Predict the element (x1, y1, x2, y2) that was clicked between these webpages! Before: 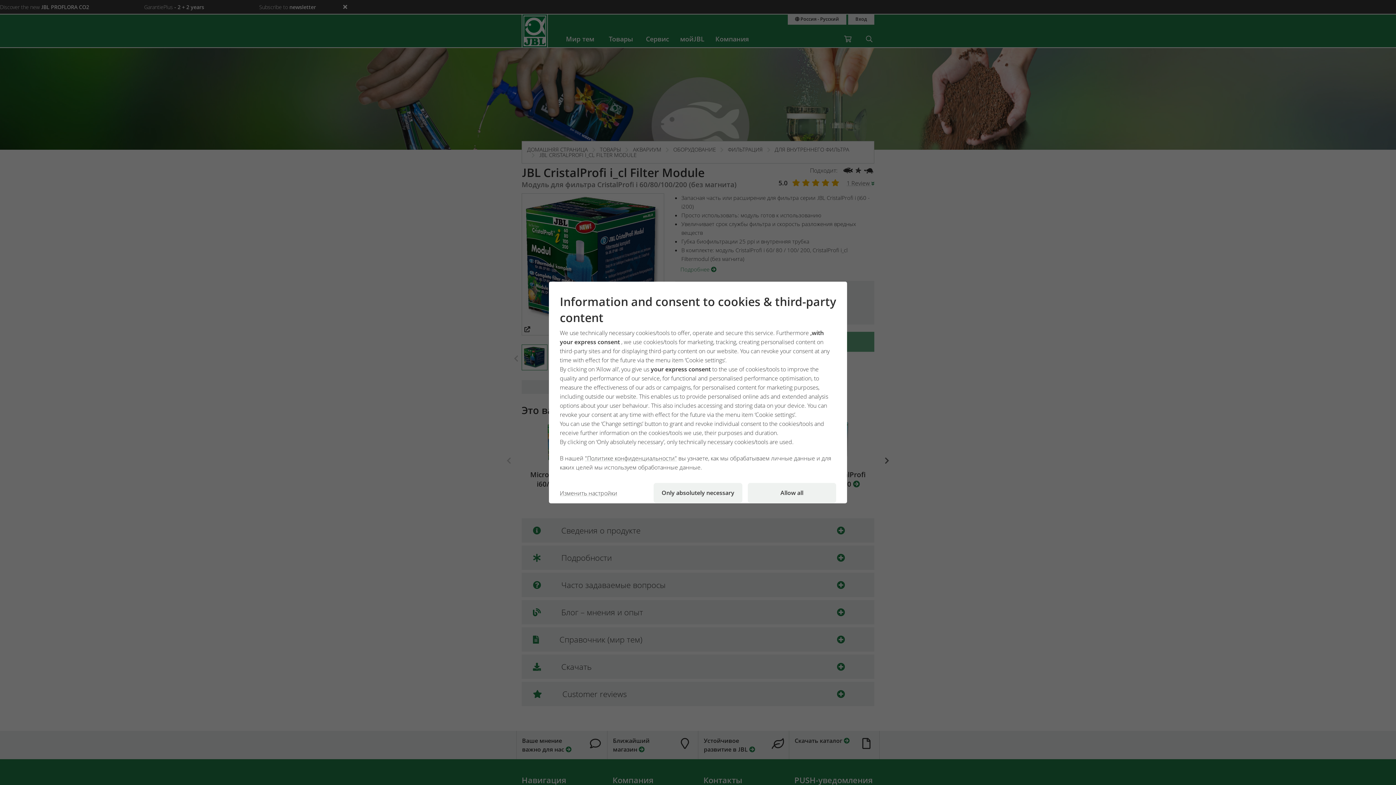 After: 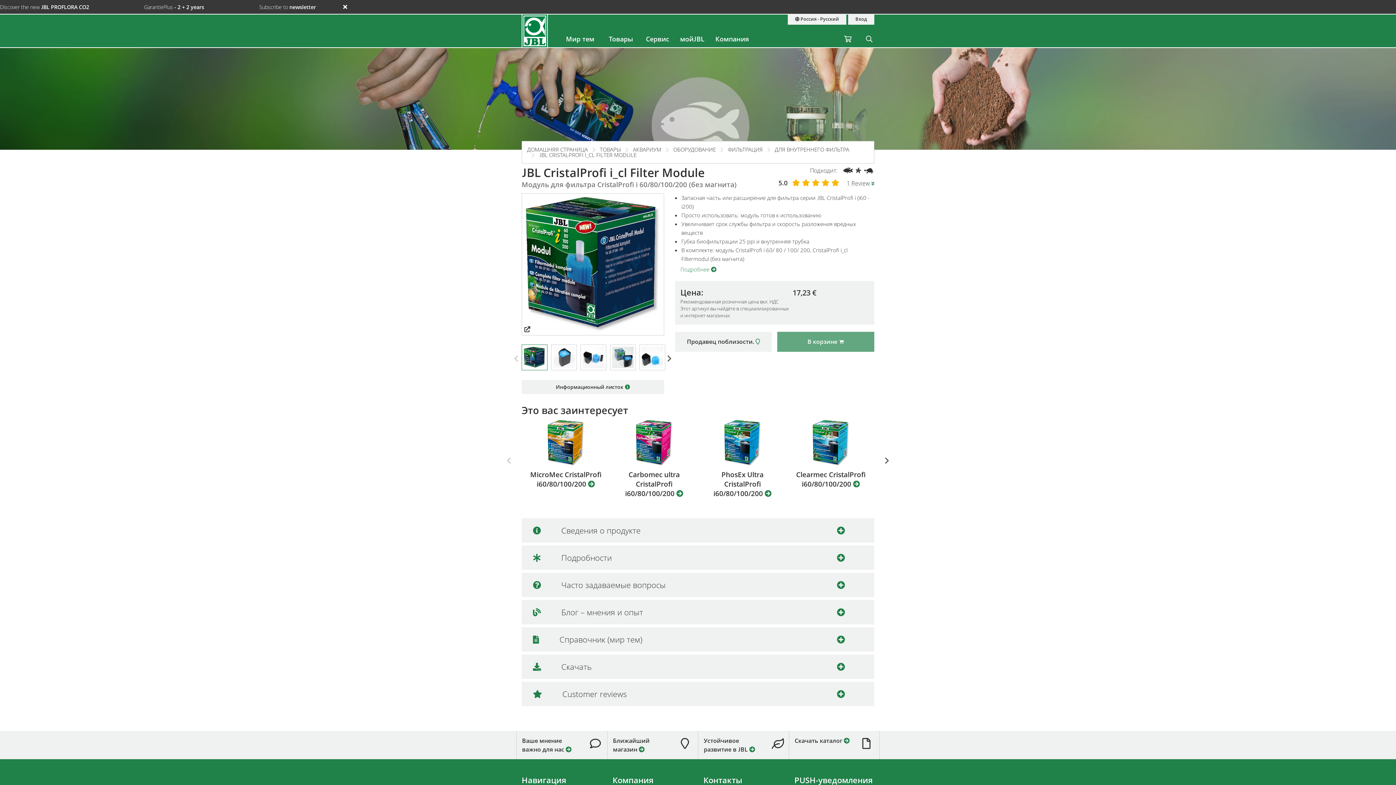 Action: label: Allow all bbox: (747, 483, 836, 503)